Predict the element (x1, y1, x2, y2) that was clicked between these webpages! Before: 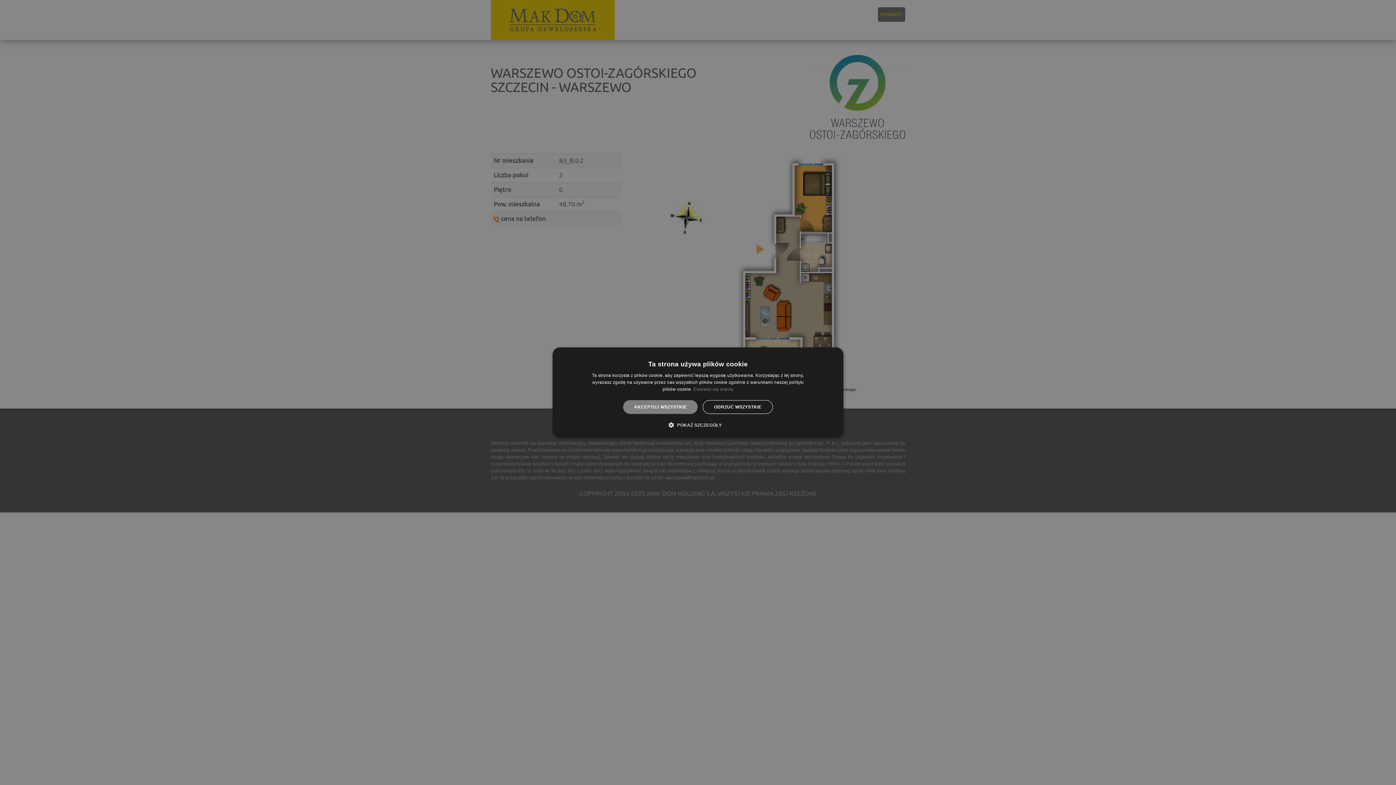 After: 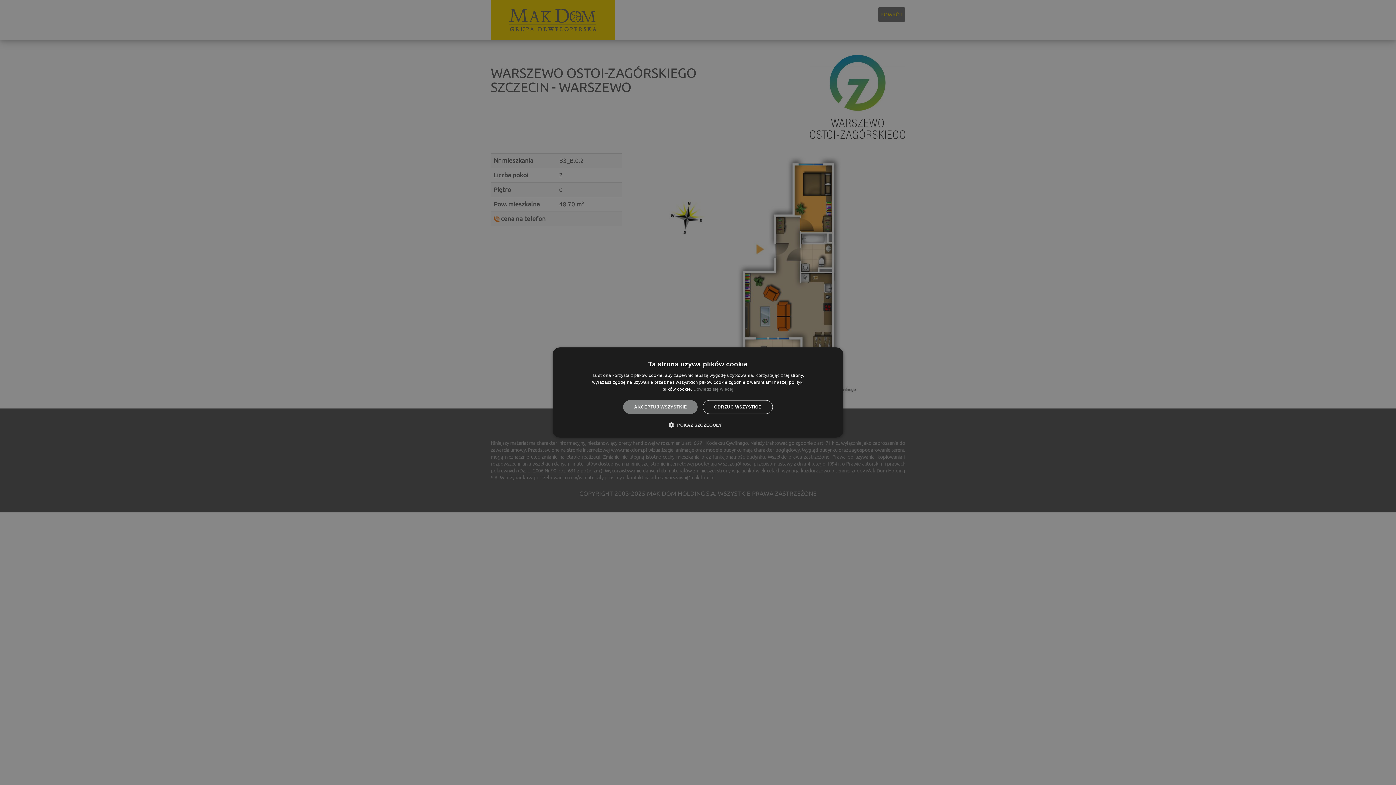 Action: label: Dowiedz się więcej, opens a new window bbox: (693, 386, 733, 392)